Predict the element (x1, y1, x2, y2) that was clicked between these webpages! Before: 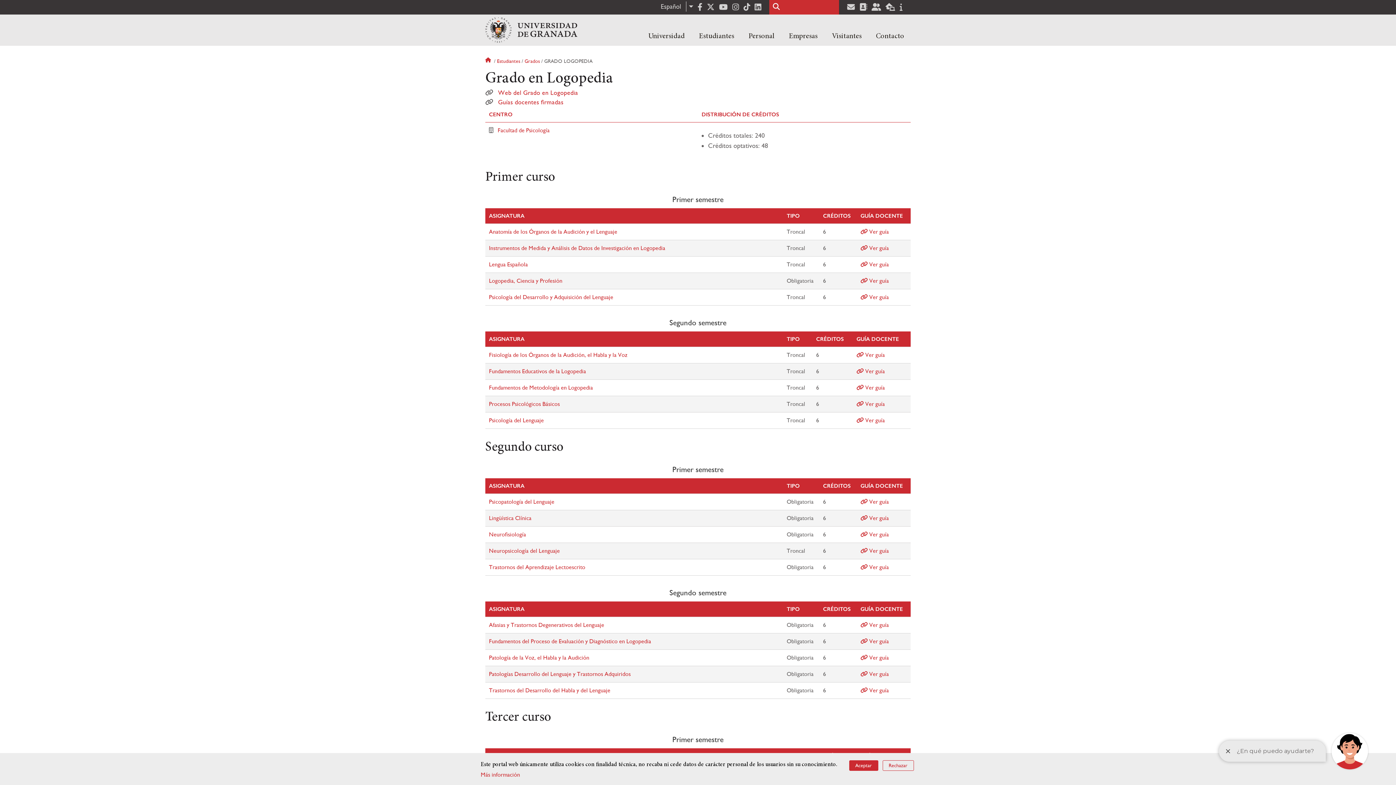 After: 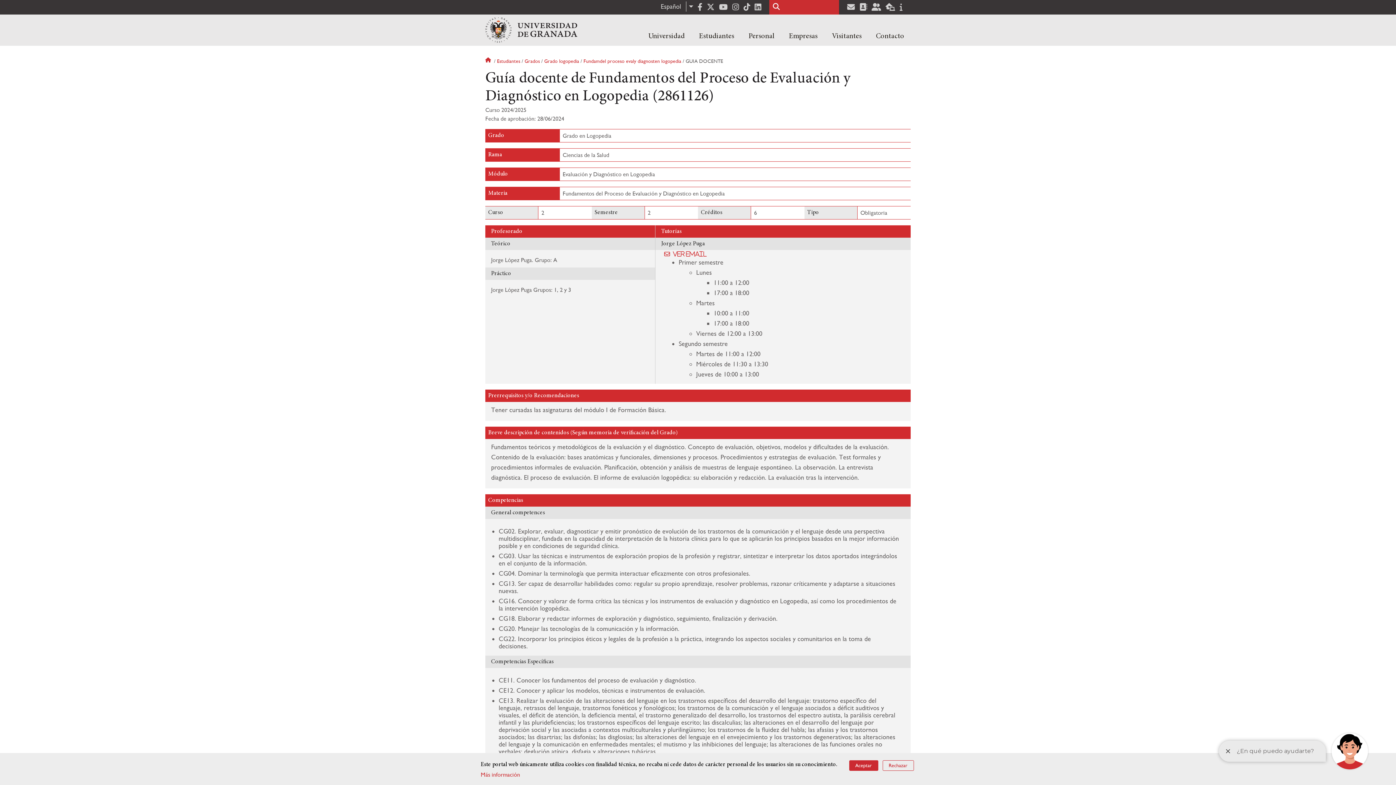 Action: bbox: (860, 638, 889, 645) label:  Ver guía